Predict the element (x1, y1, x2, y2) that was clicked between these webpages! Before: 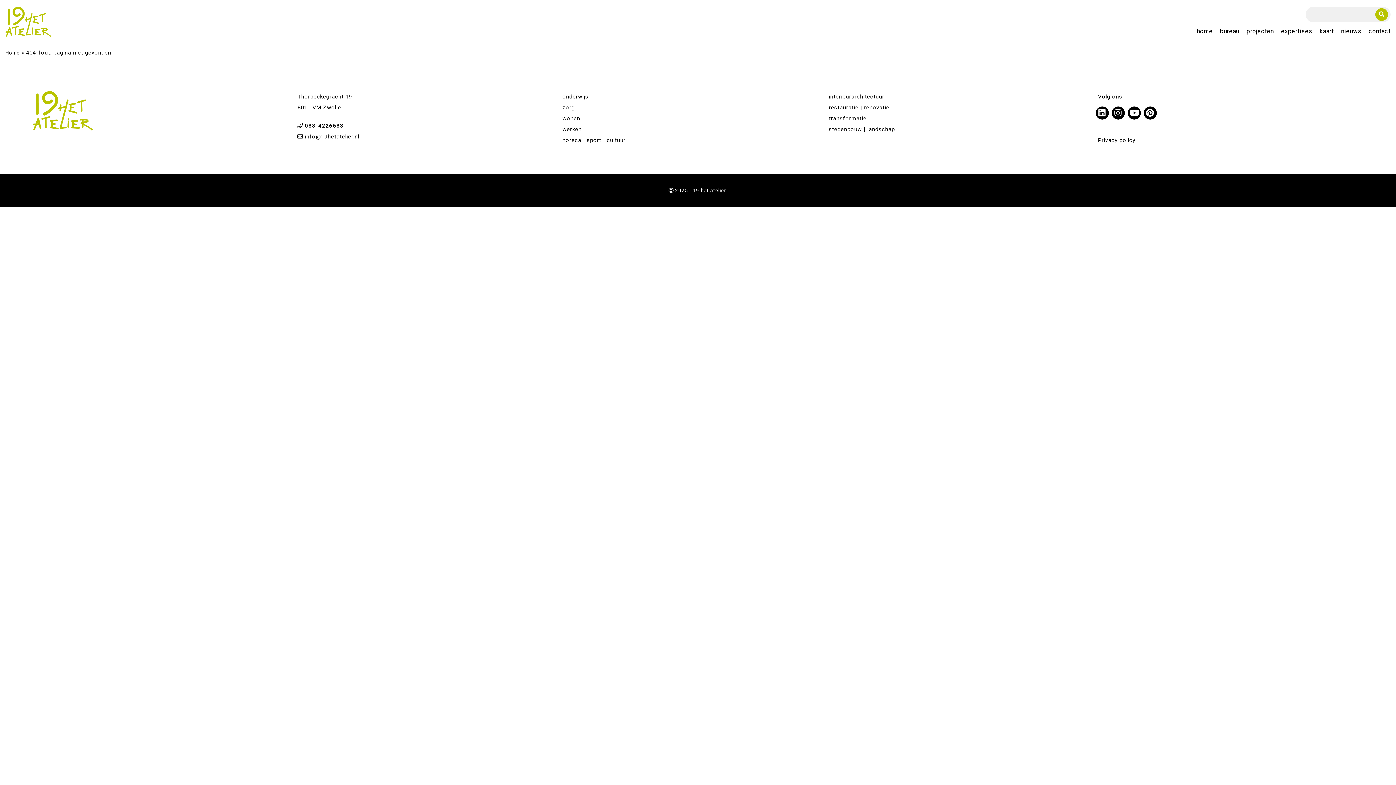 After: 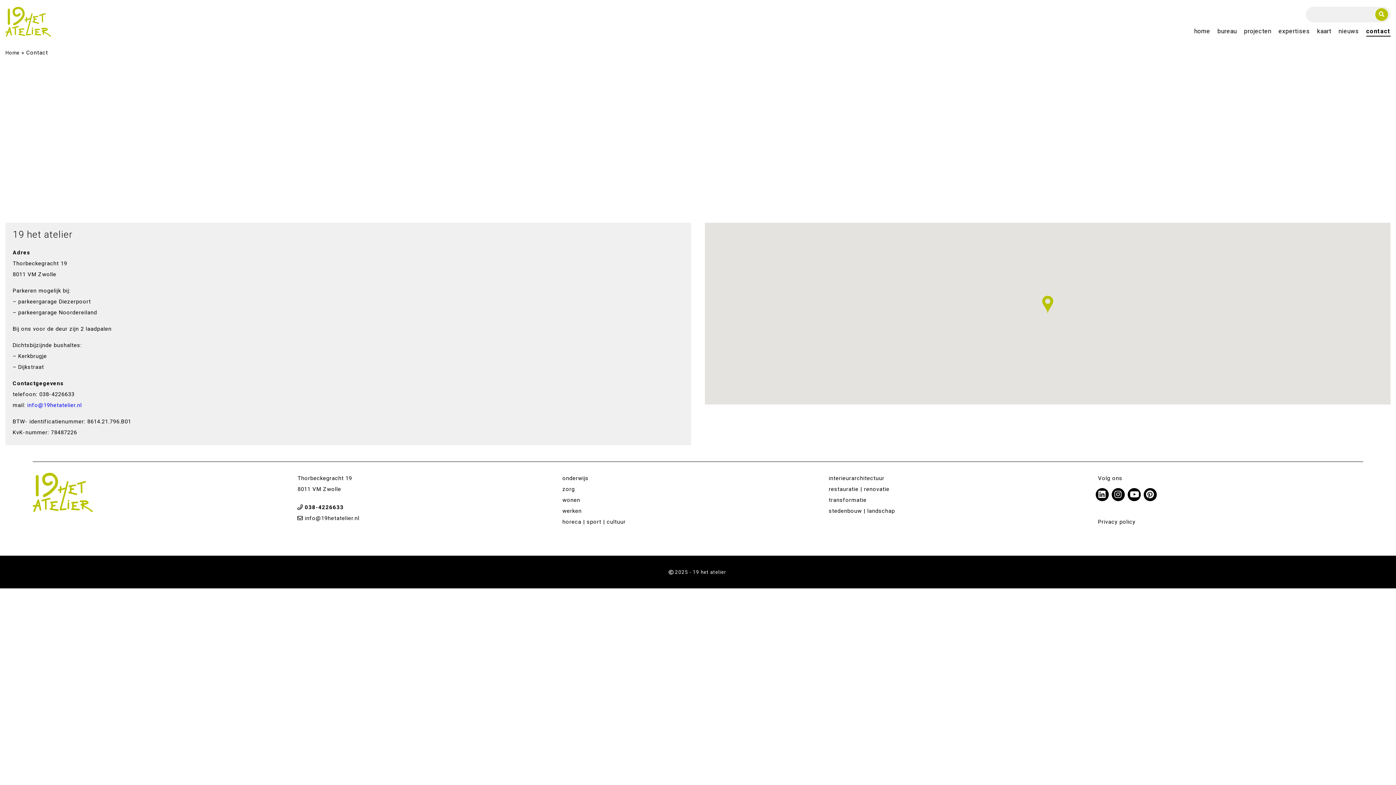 Action: label: contact bbox: (1369, 27, 1390, 34)